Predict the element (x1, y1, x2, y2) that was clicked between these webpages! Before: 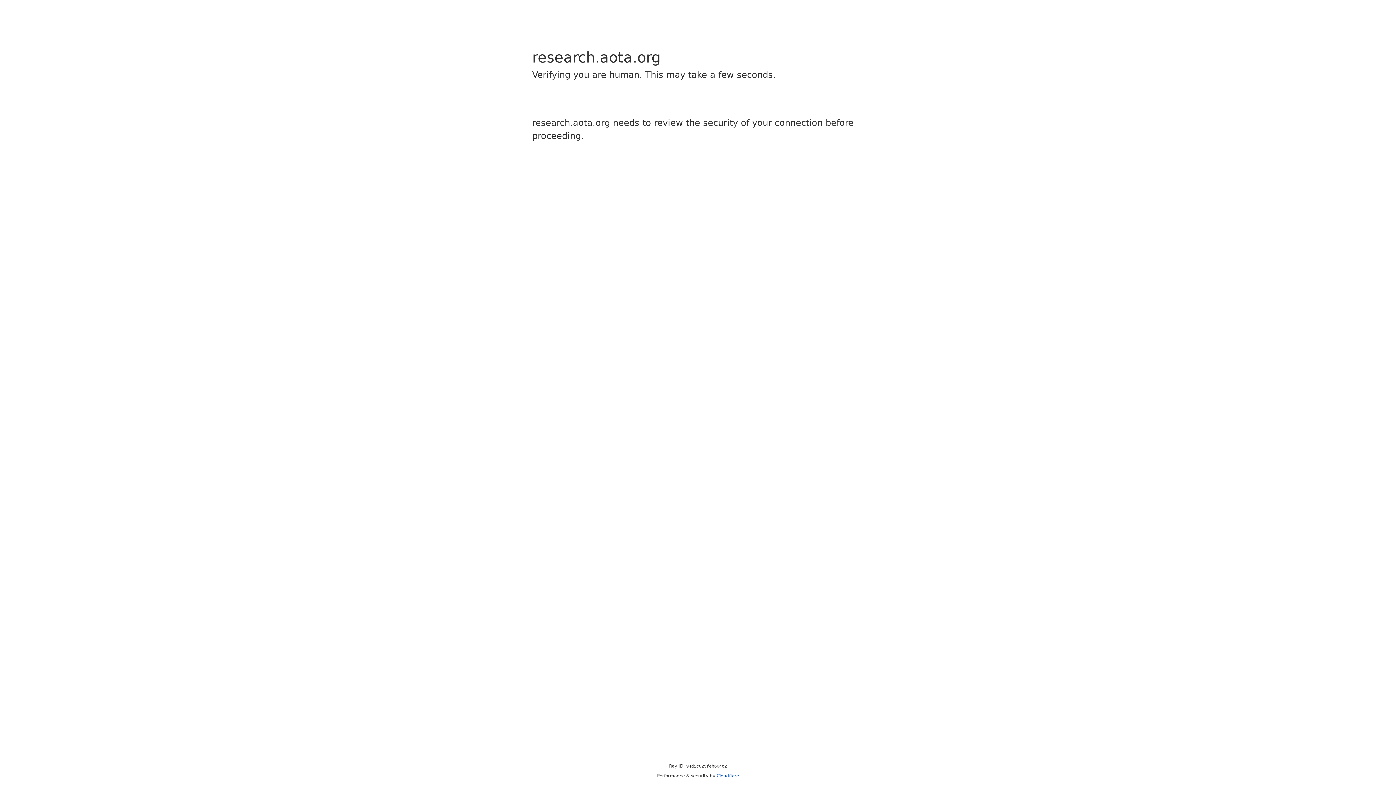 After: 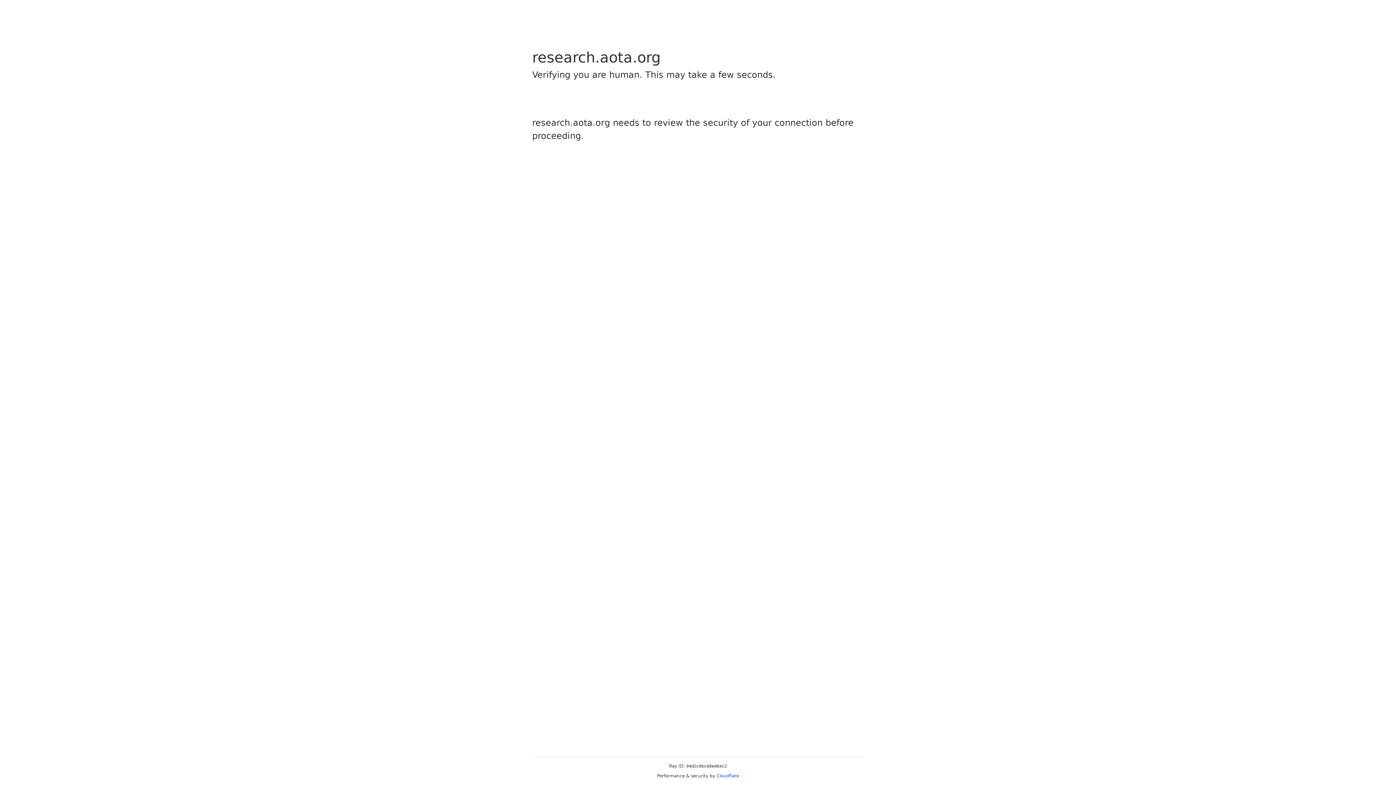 Action: bbox: (716, 773, 739, 778) label: Cloudflare